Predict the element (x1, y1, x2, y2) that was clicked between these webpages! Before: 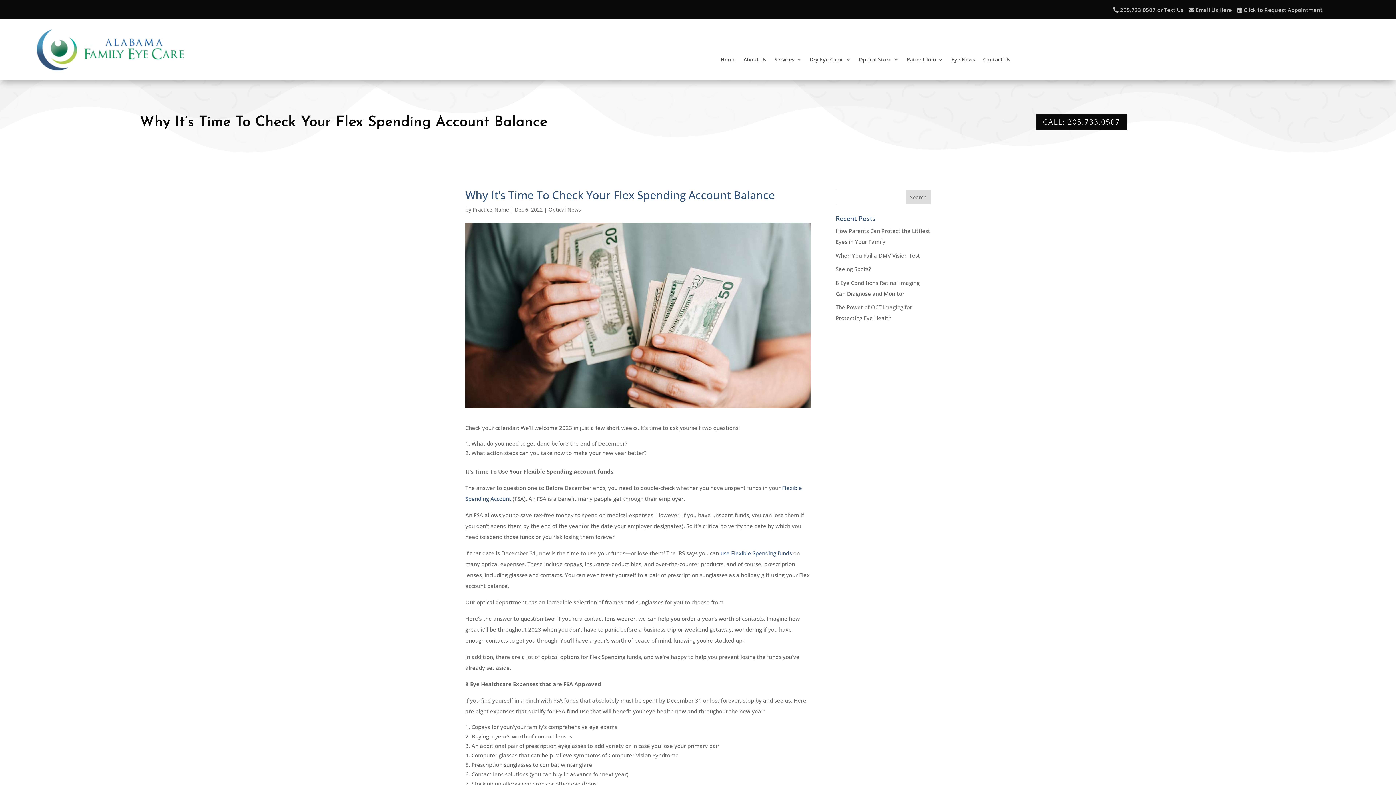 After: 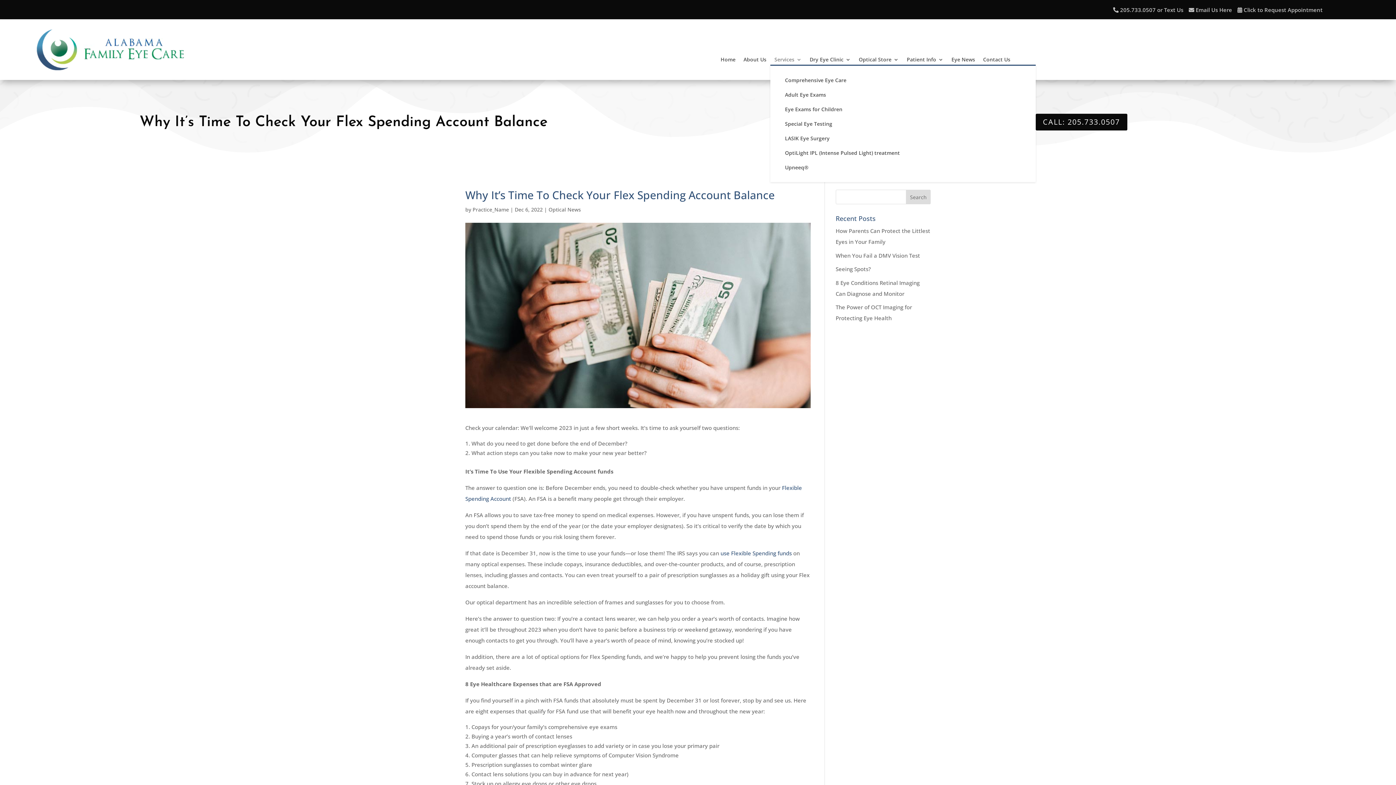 Action: bbox: (774, 57, 801, 65) label: Services